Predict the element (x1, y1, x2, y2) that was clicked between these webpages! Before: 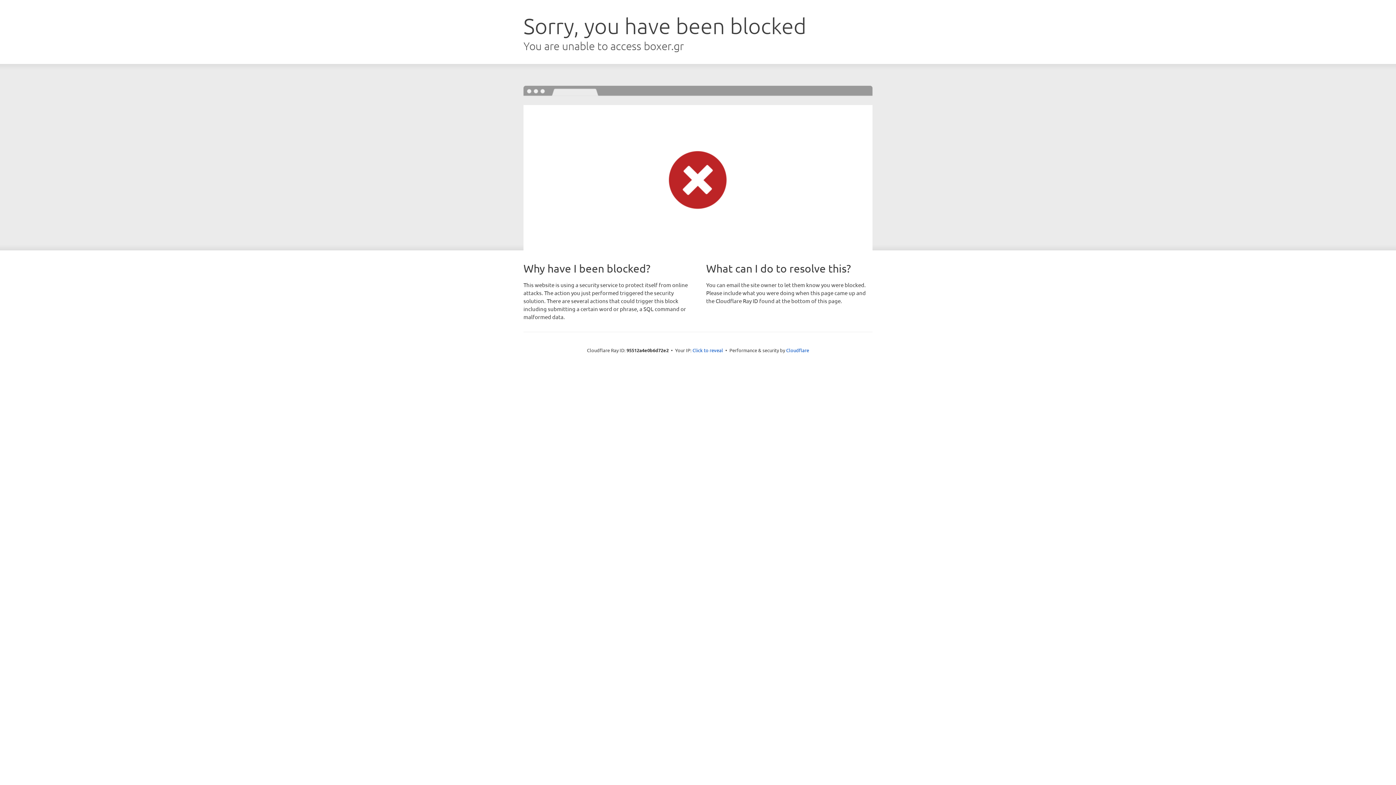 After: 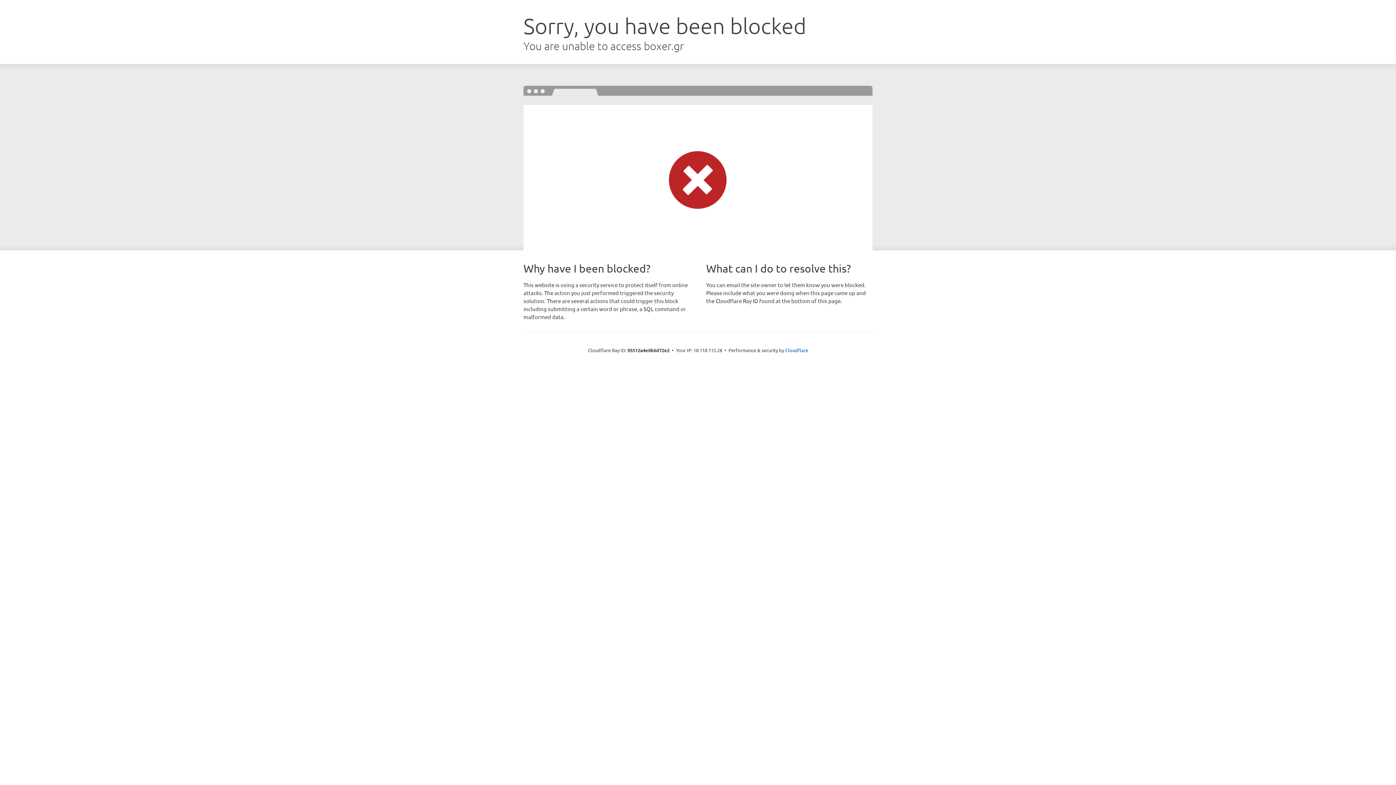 Action: bbox: (692, 346, 723, 353) label: Click to reveal